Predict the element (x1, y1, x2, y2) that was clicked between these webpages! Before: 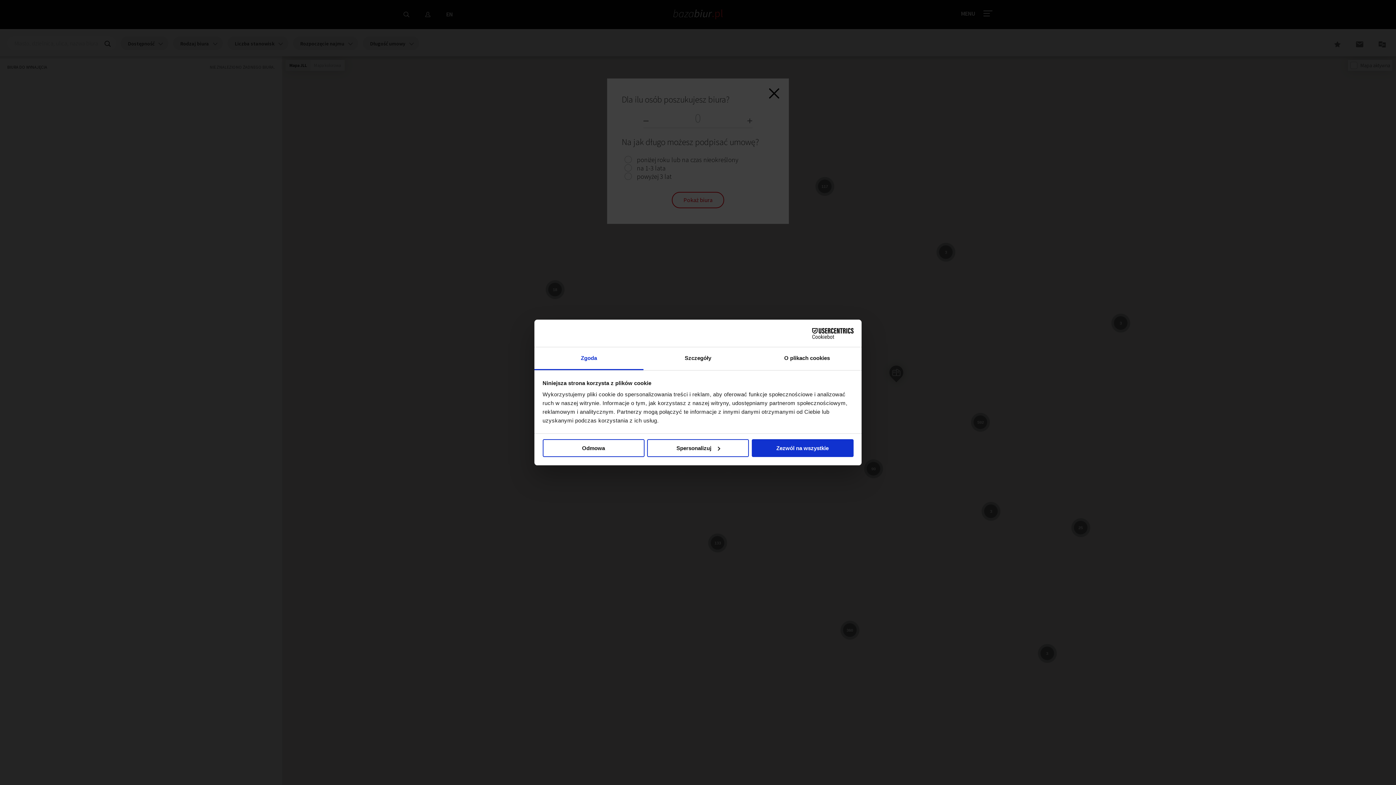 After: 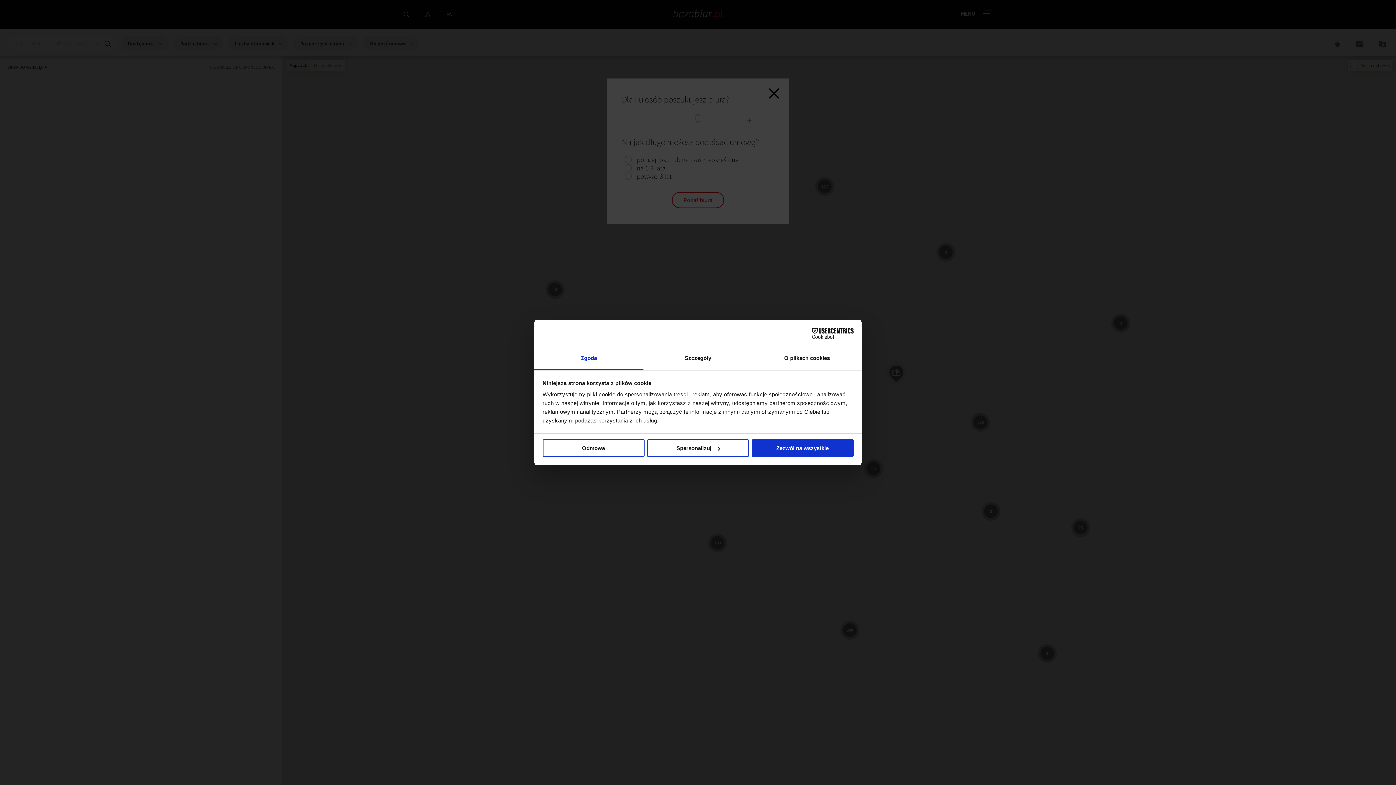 Action: label: Zgoda bbox: (534, 347, 643, 370)